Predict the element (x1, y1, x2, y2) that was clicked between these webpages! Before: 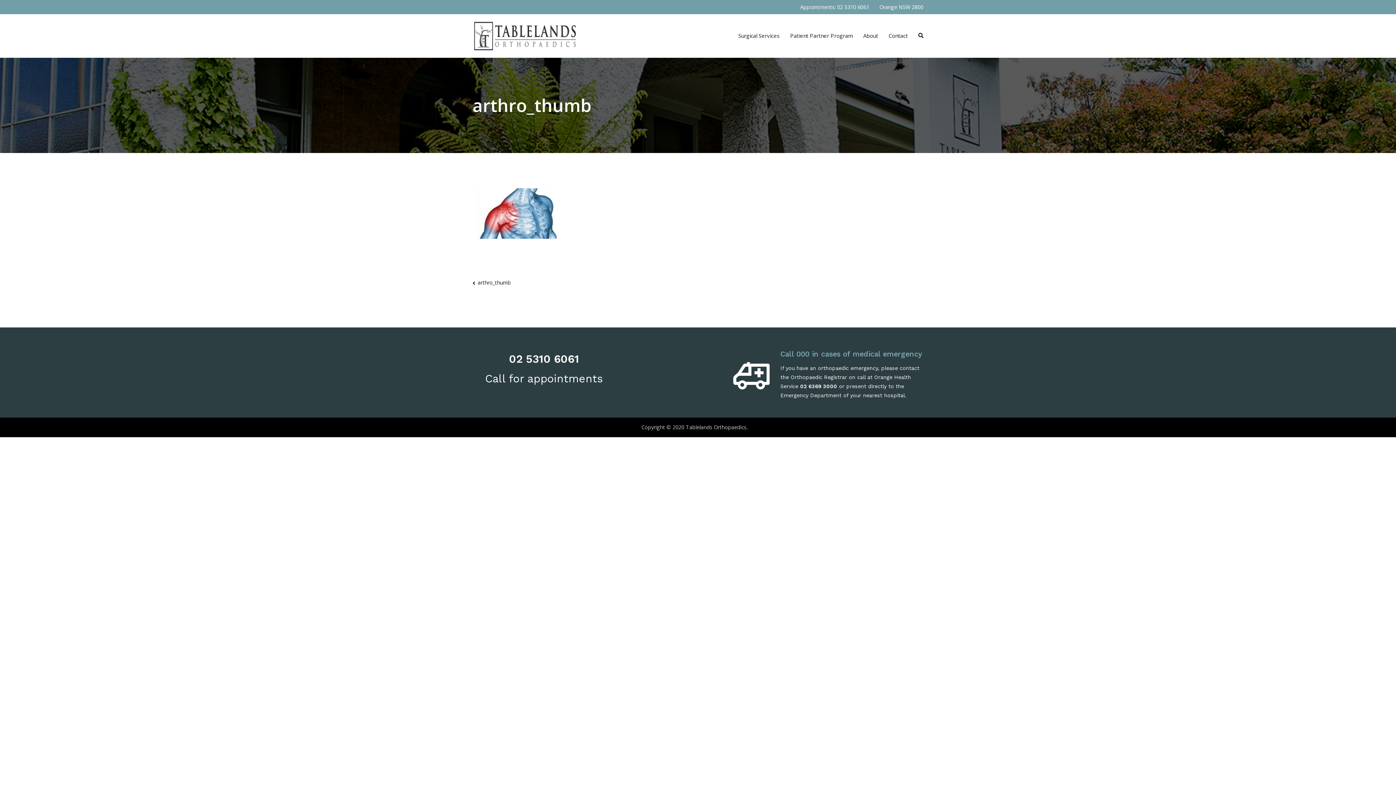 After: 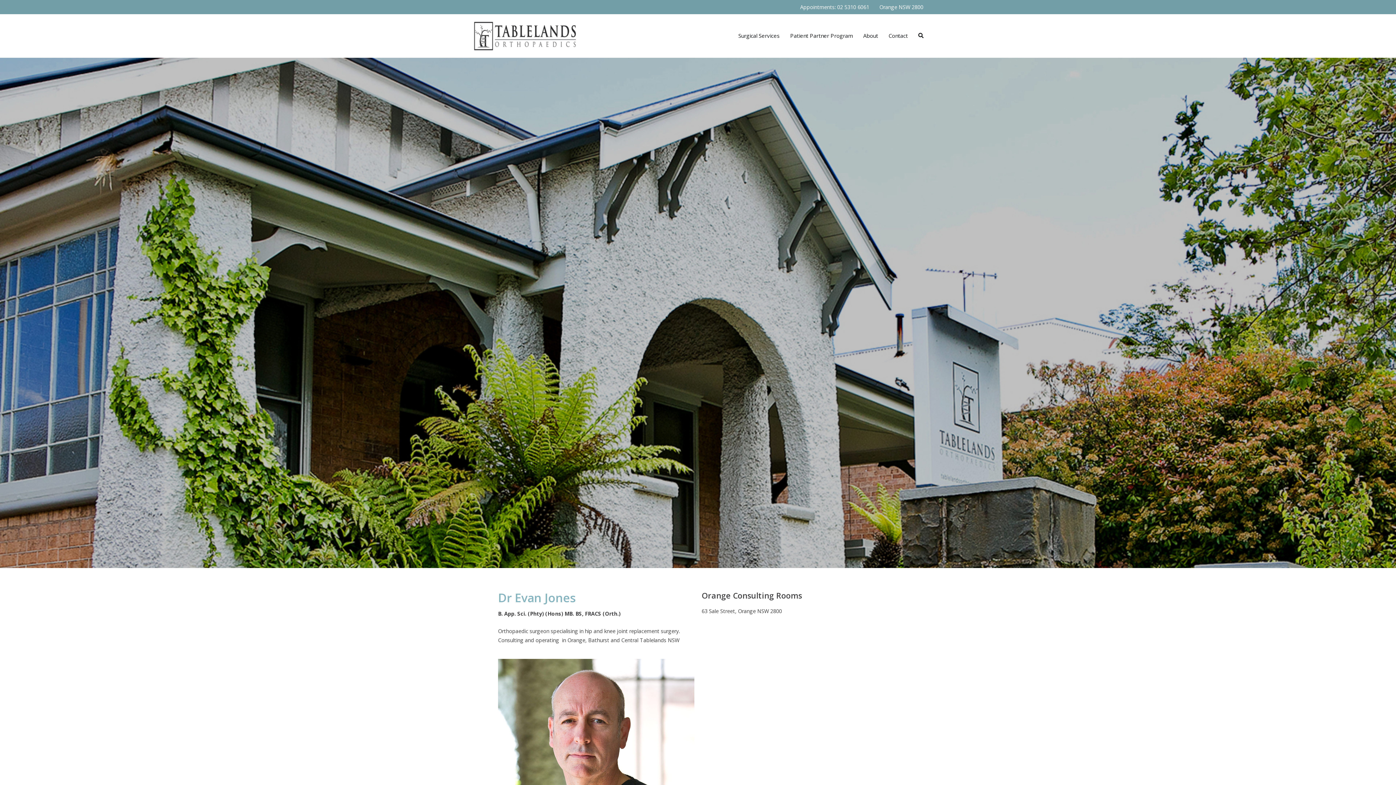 Action: bbox: (472, 19, 581, 52)